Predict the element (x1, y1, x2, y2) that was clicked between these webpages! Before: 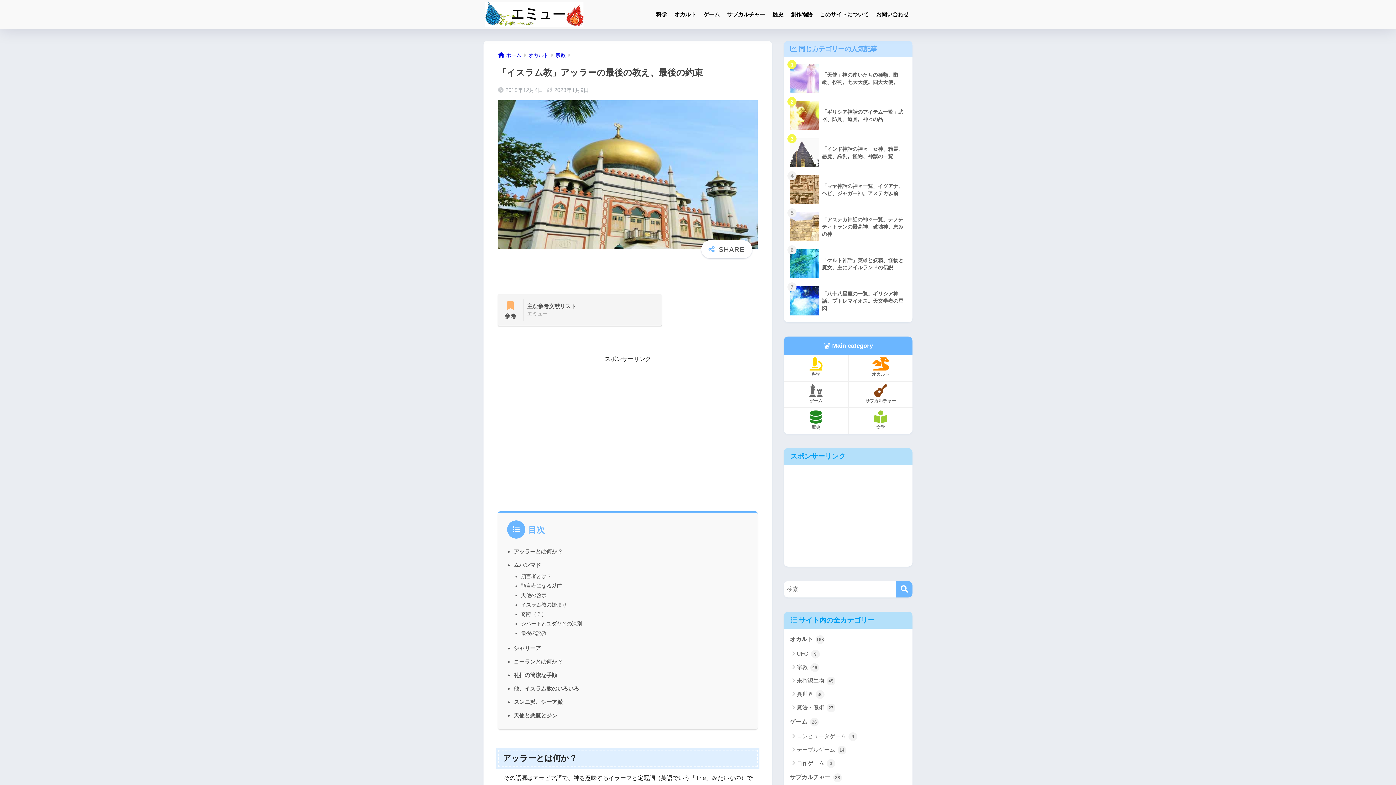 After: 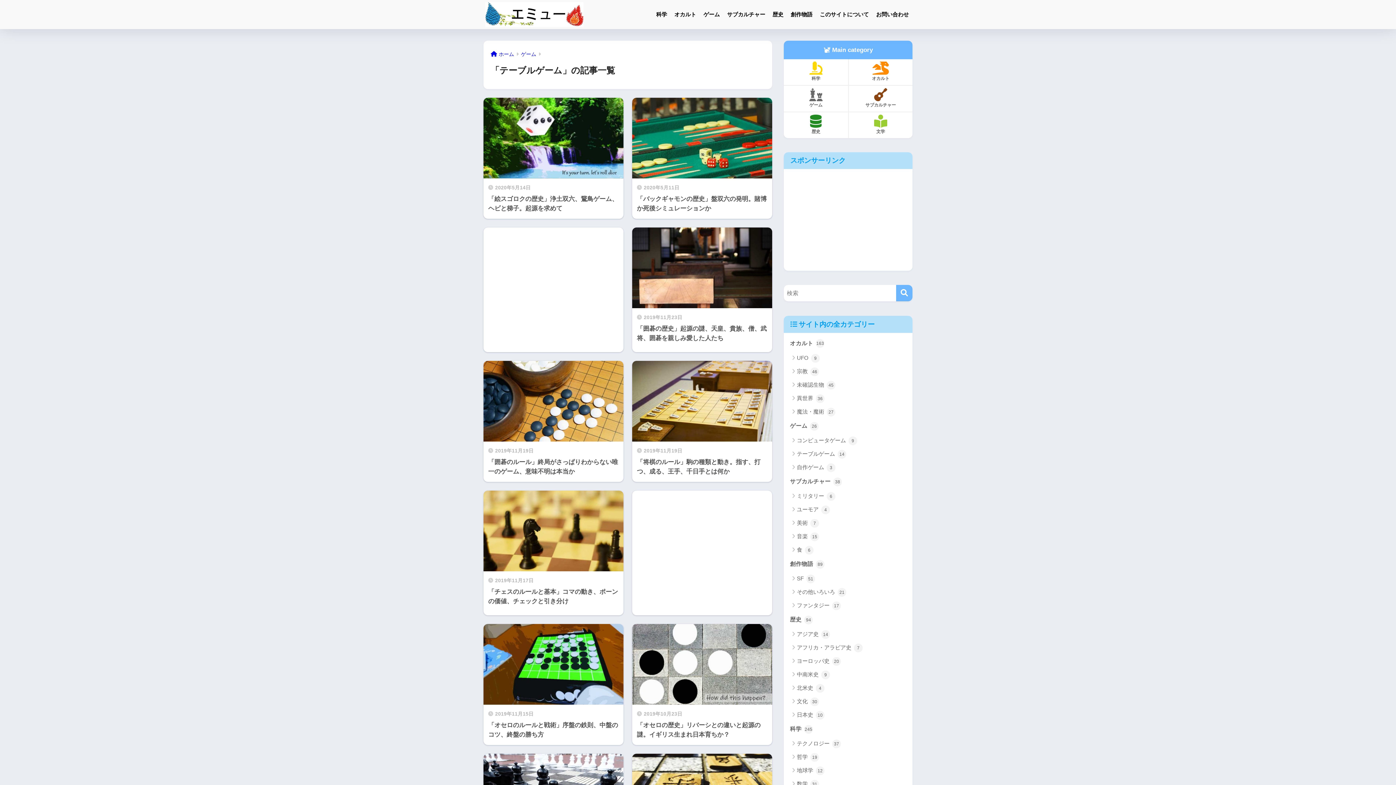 Action: label: テーブルゲーム 14 bbox: (787, 743, 909, 756)